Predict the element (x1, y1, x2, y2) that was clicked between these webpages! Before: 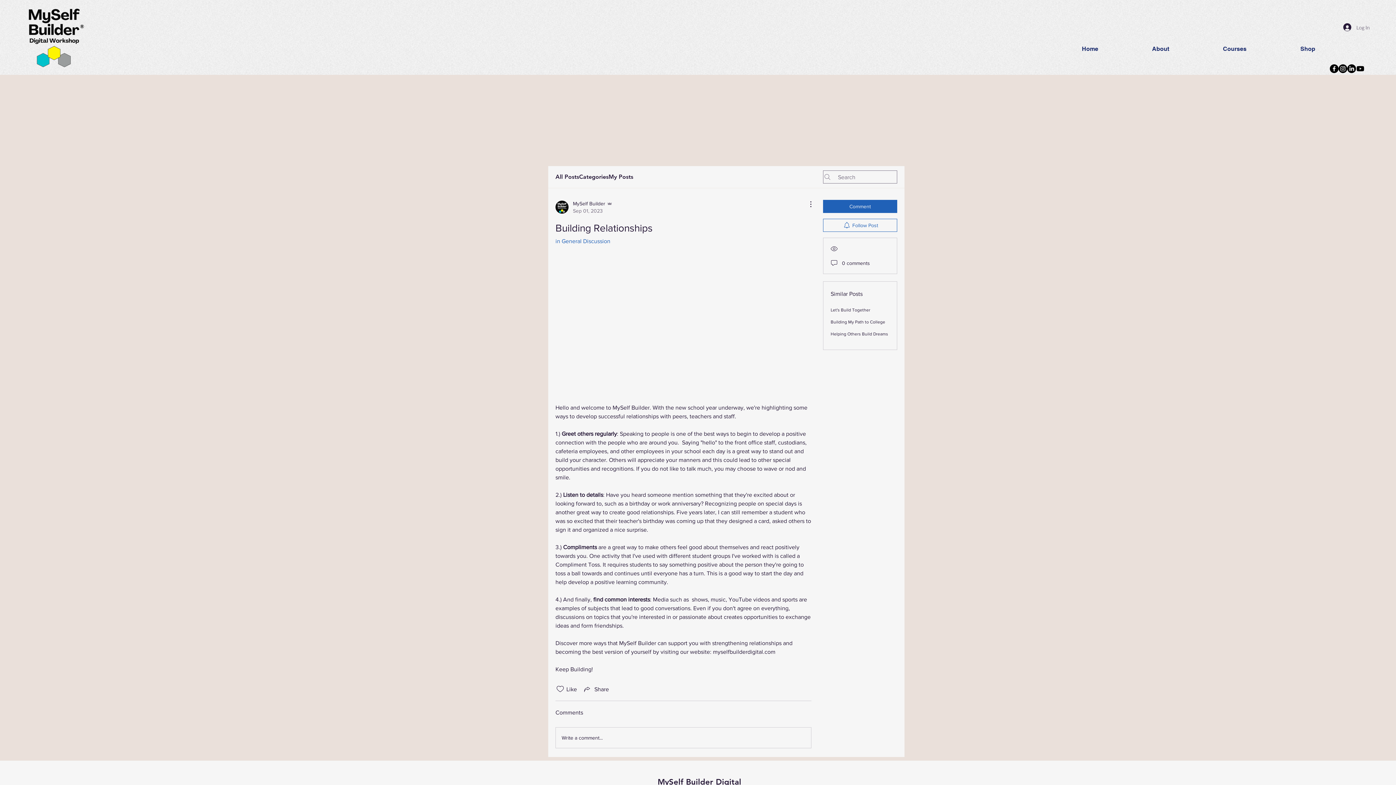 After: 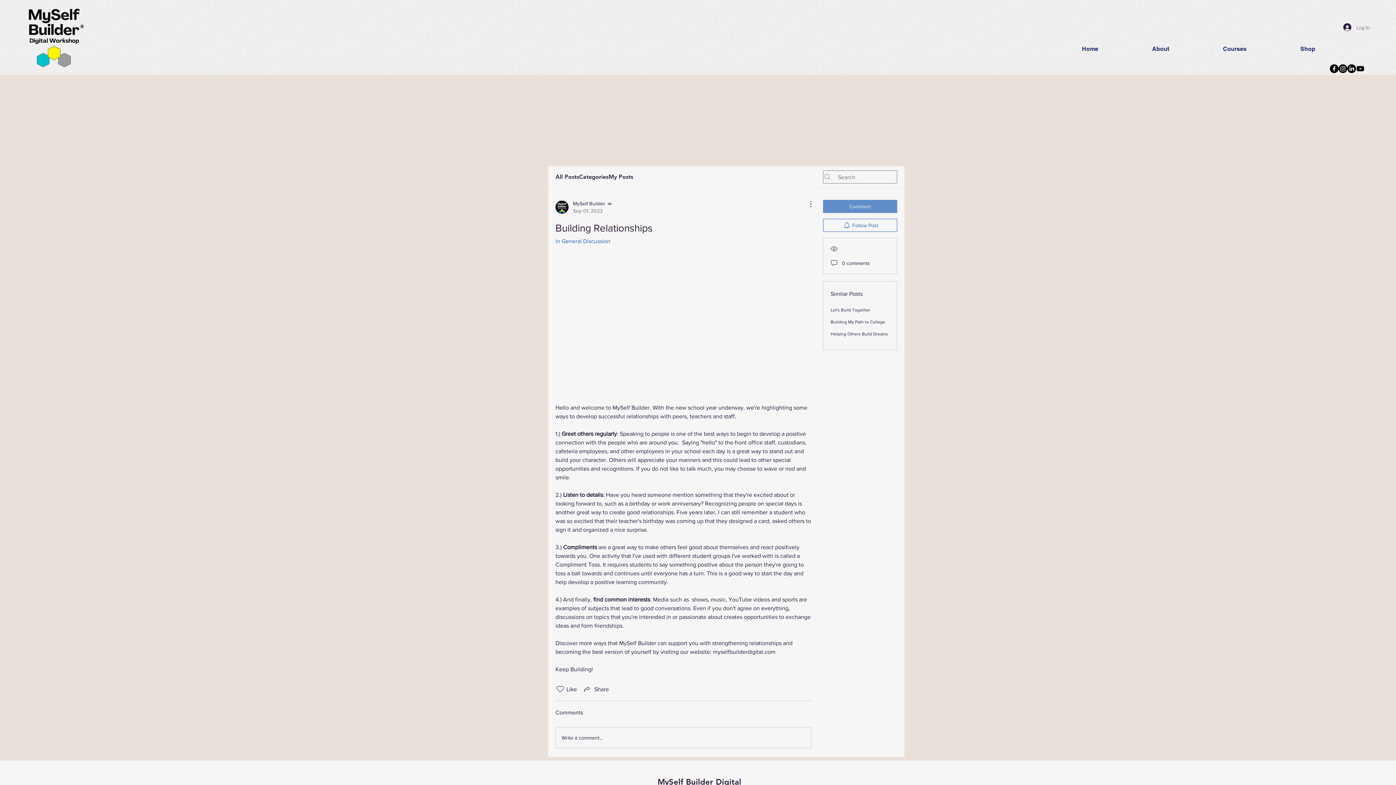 Action: bbox: (823, 200, 897, 213) label: Comment